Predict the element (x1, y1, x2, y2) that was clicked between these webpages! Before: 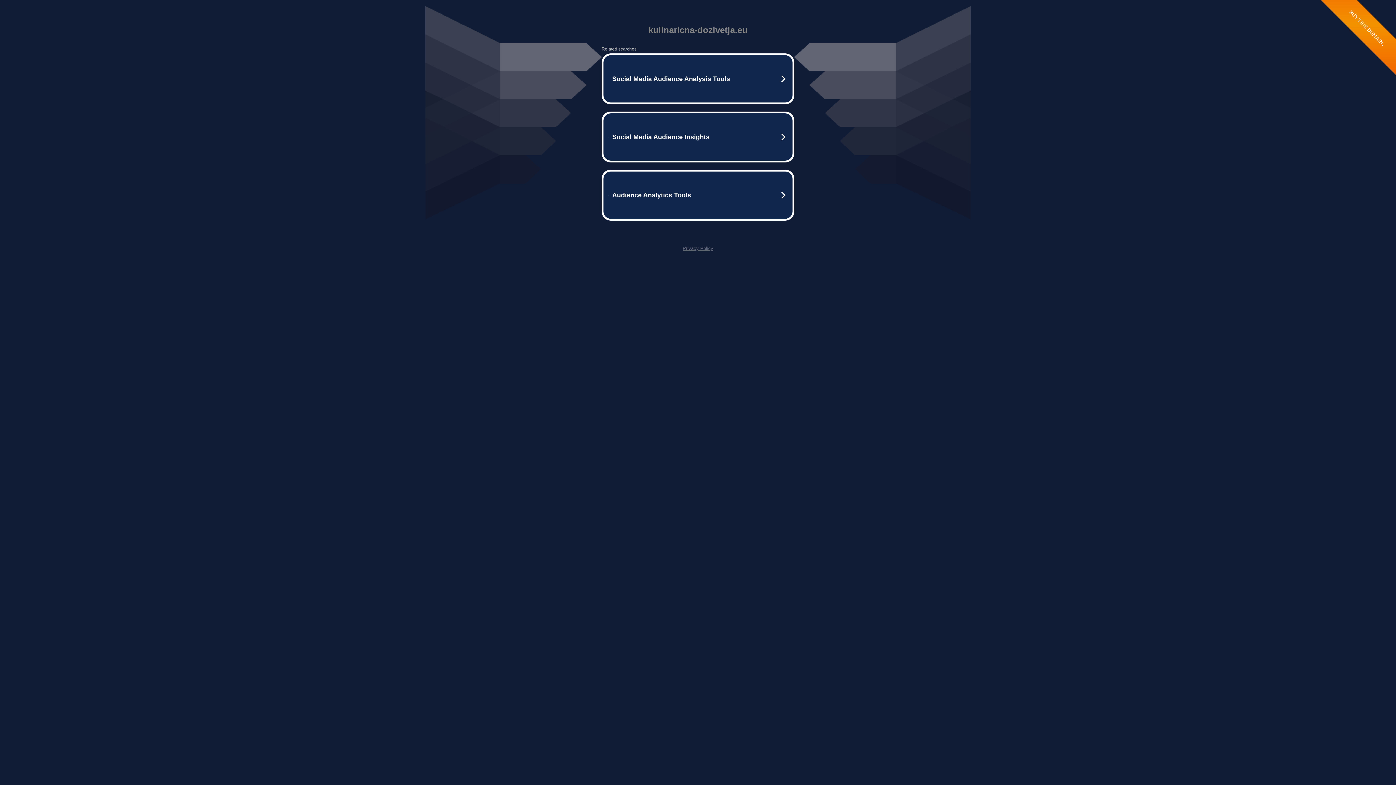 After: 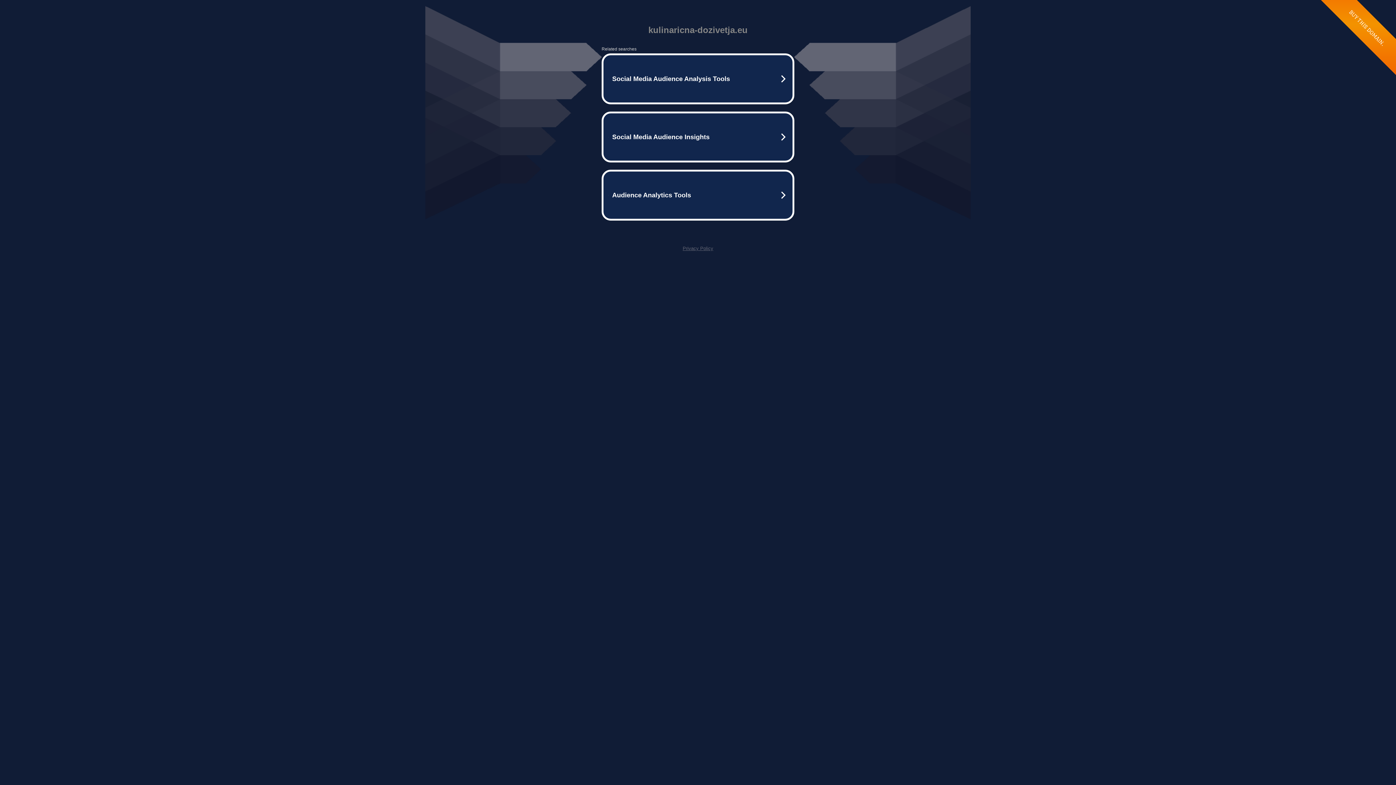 Action: bbox: (682, 245, 713, 251) label: Privacy Policy